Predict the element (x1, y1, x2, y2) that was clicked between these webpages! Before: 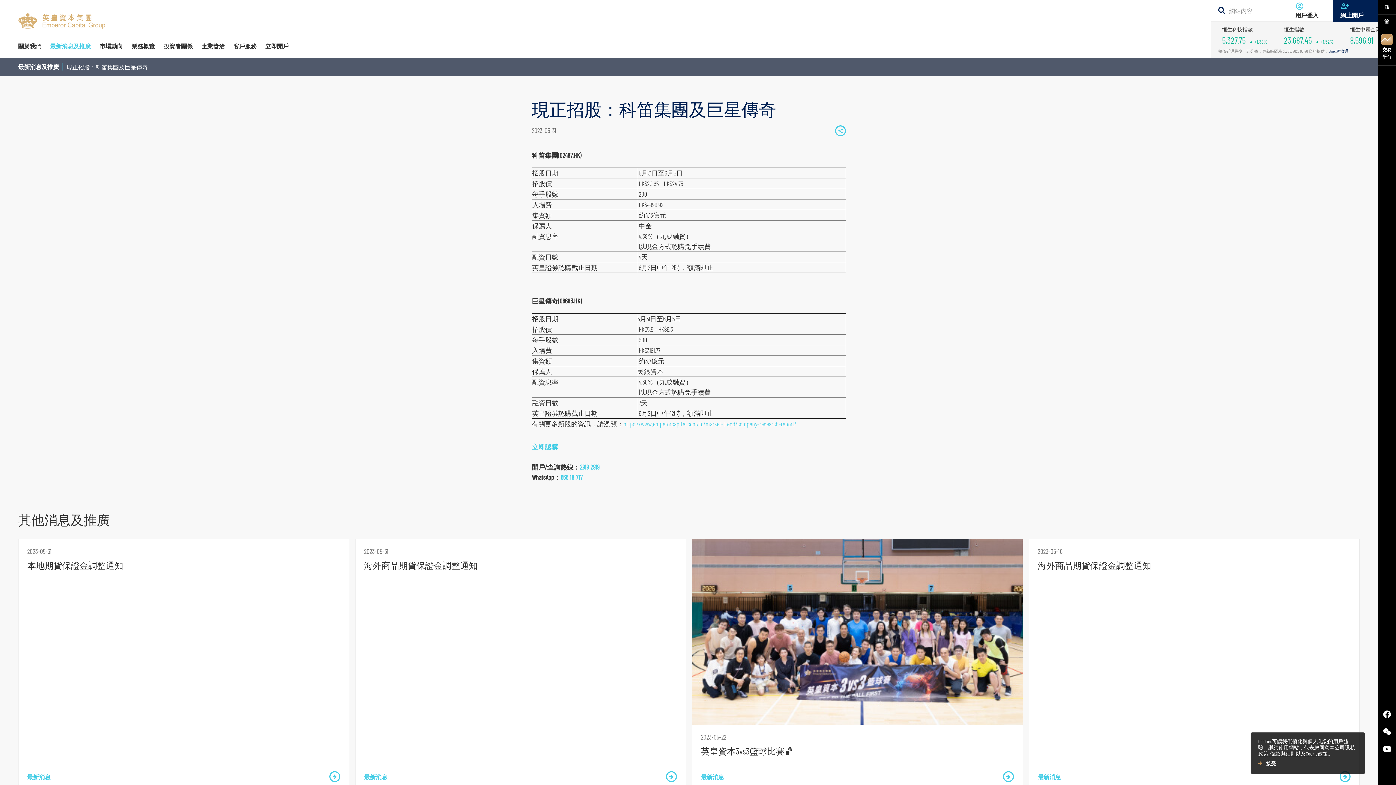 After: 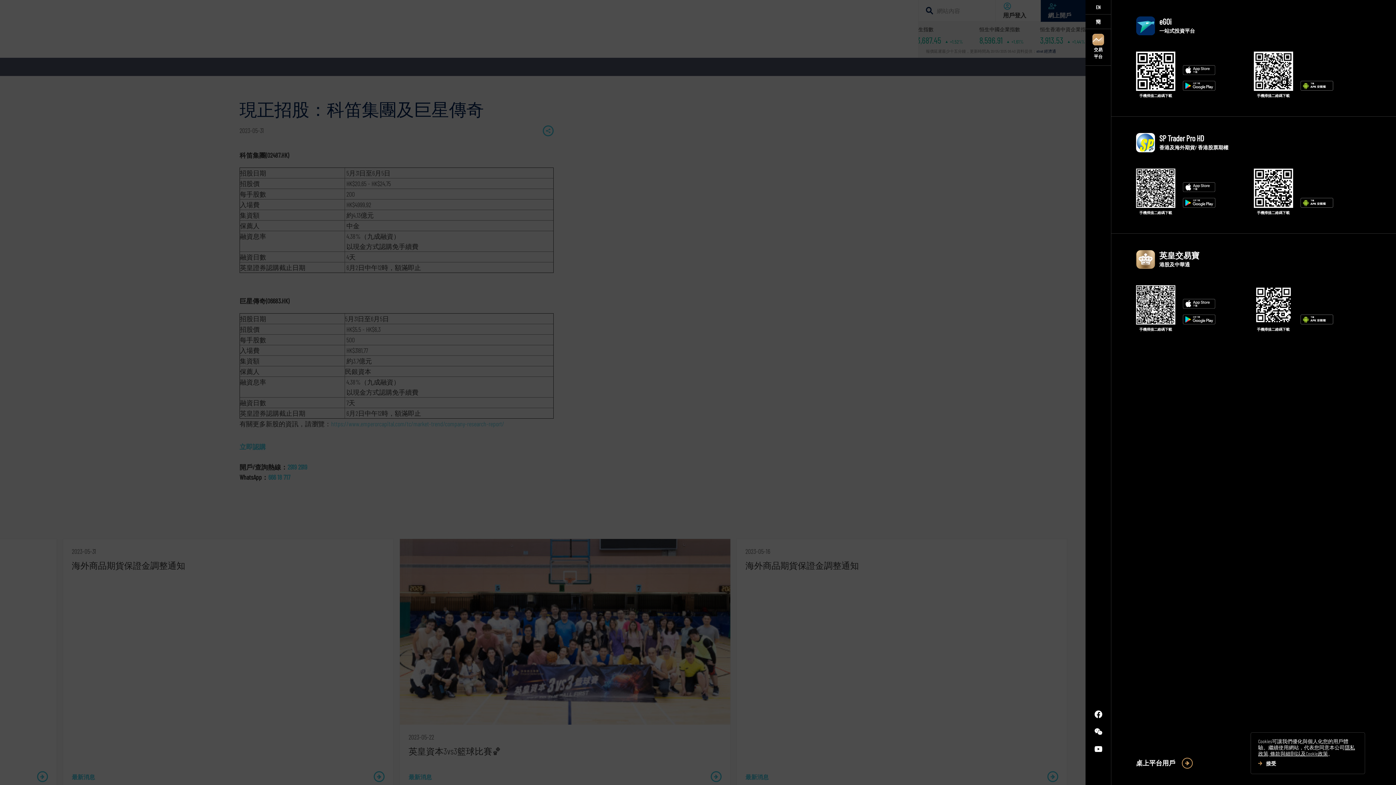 Action: bbox: (1378, 29, 1396, 65) label: 交易
平台